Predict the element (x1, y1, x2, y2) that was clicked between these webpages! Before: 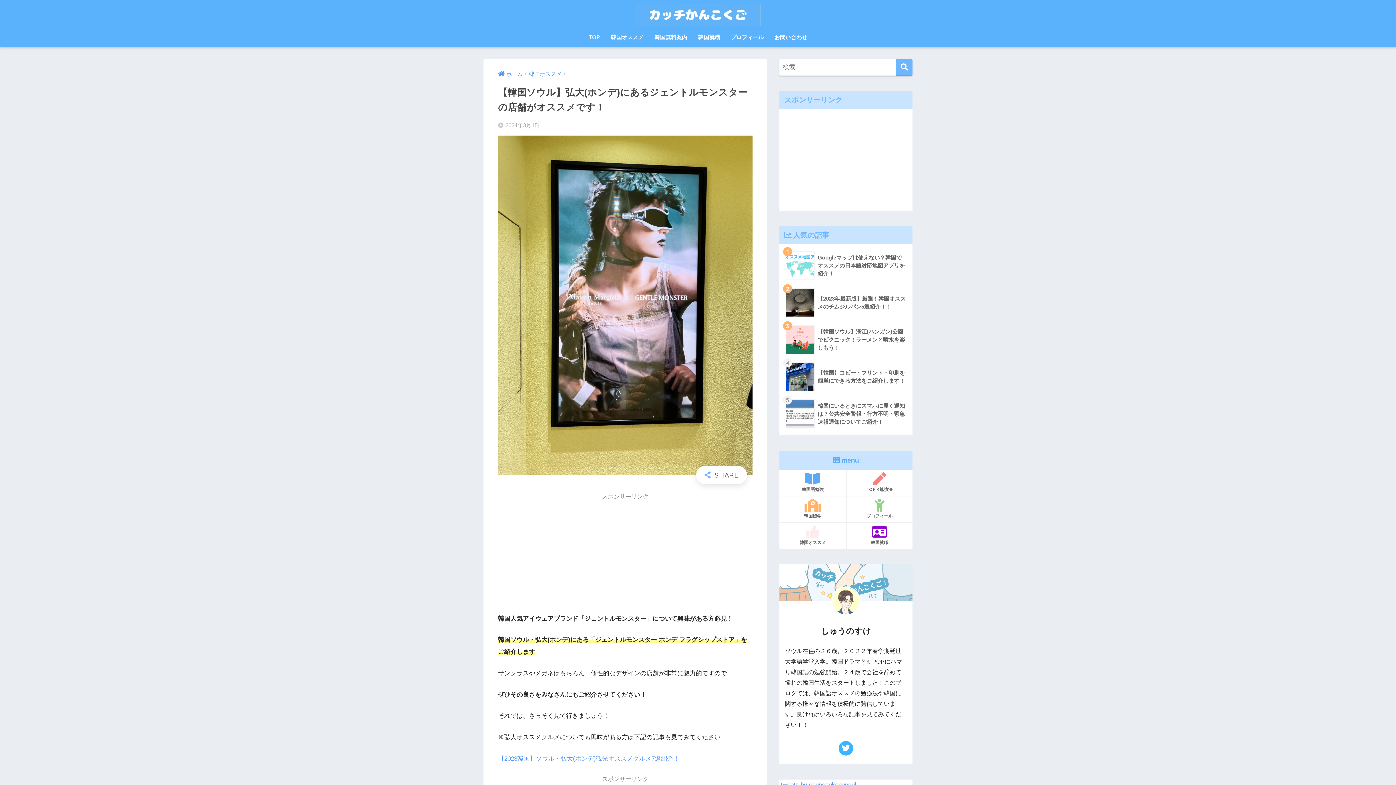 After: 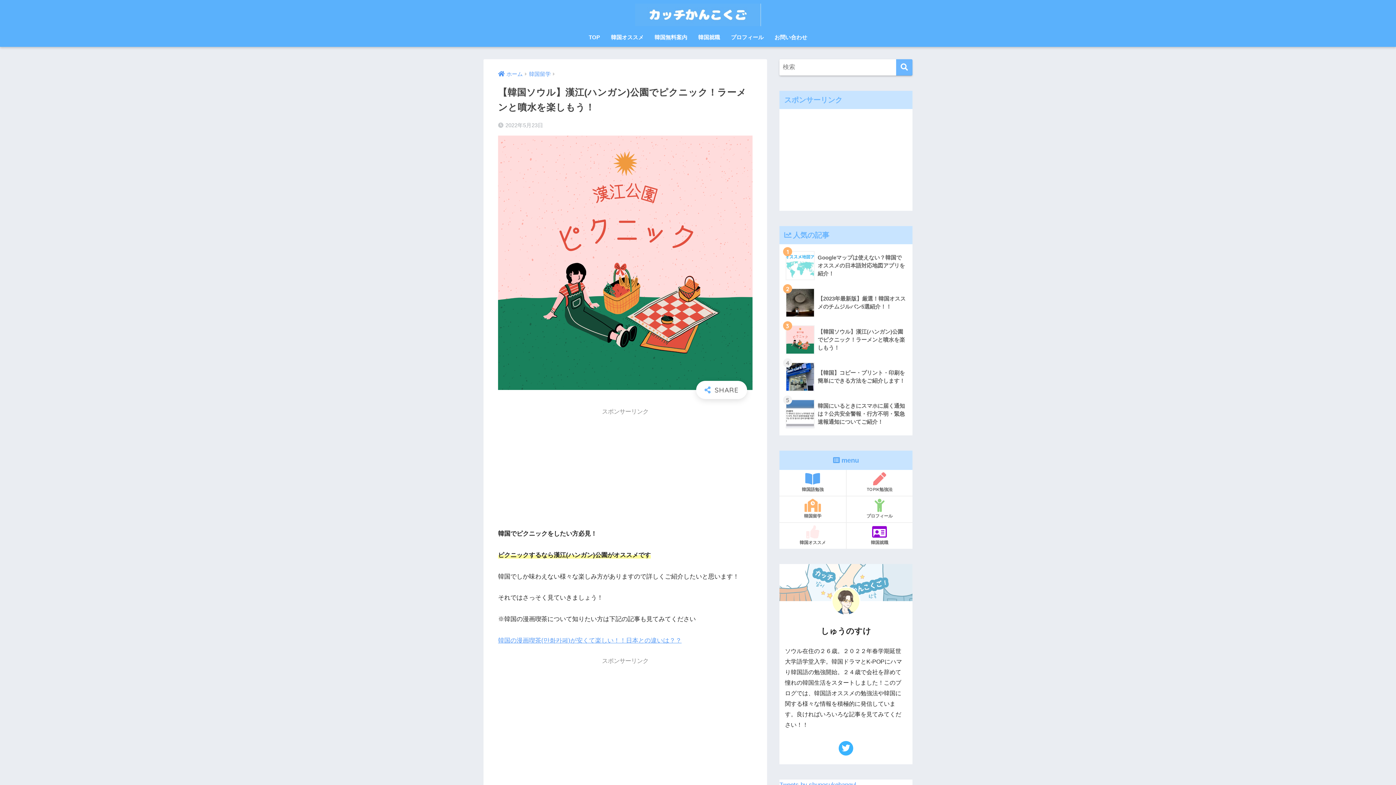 Action: bbox: (783, 219, 908, 256) label: 	【韓国ソウル】漢江(ハンガン)公園でピクニック！ラーメンと噴水を楽しもう！